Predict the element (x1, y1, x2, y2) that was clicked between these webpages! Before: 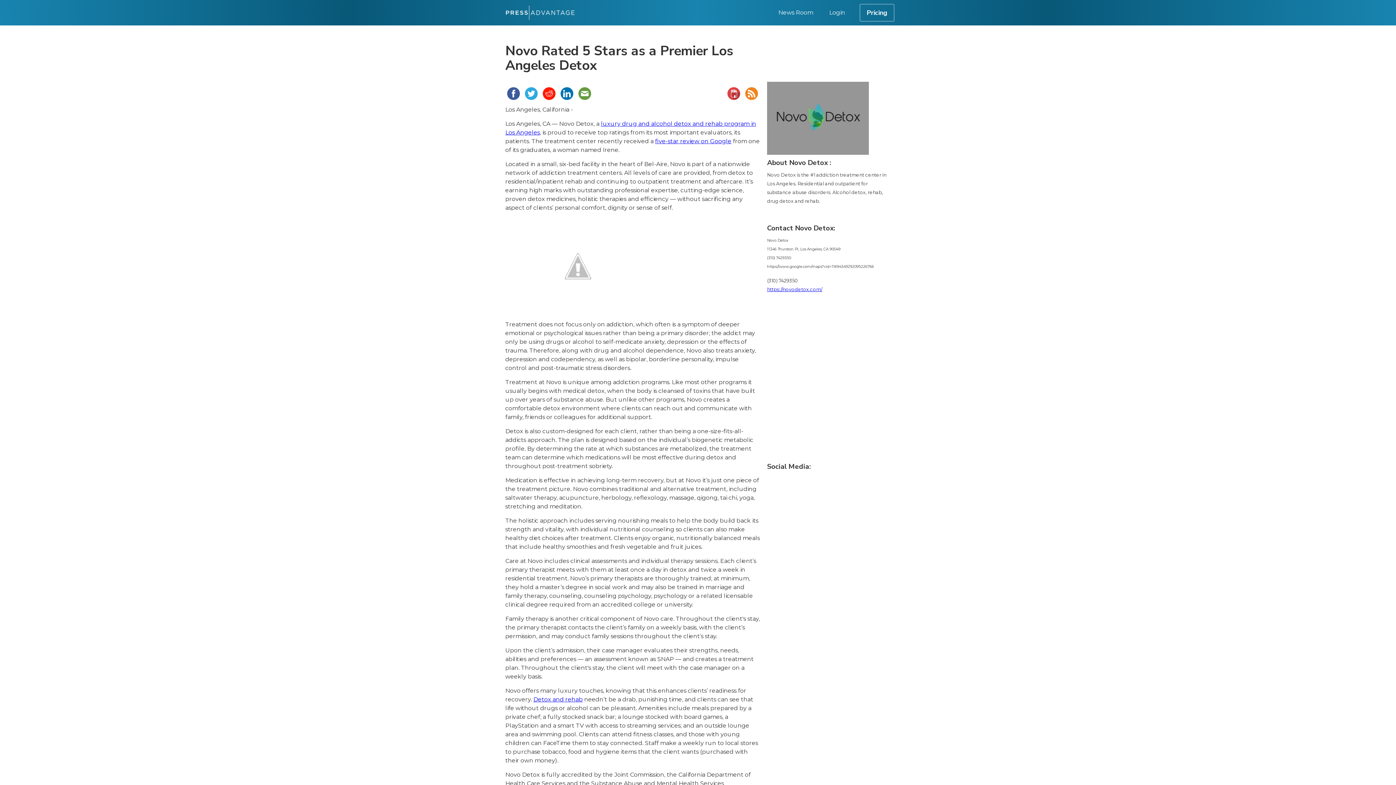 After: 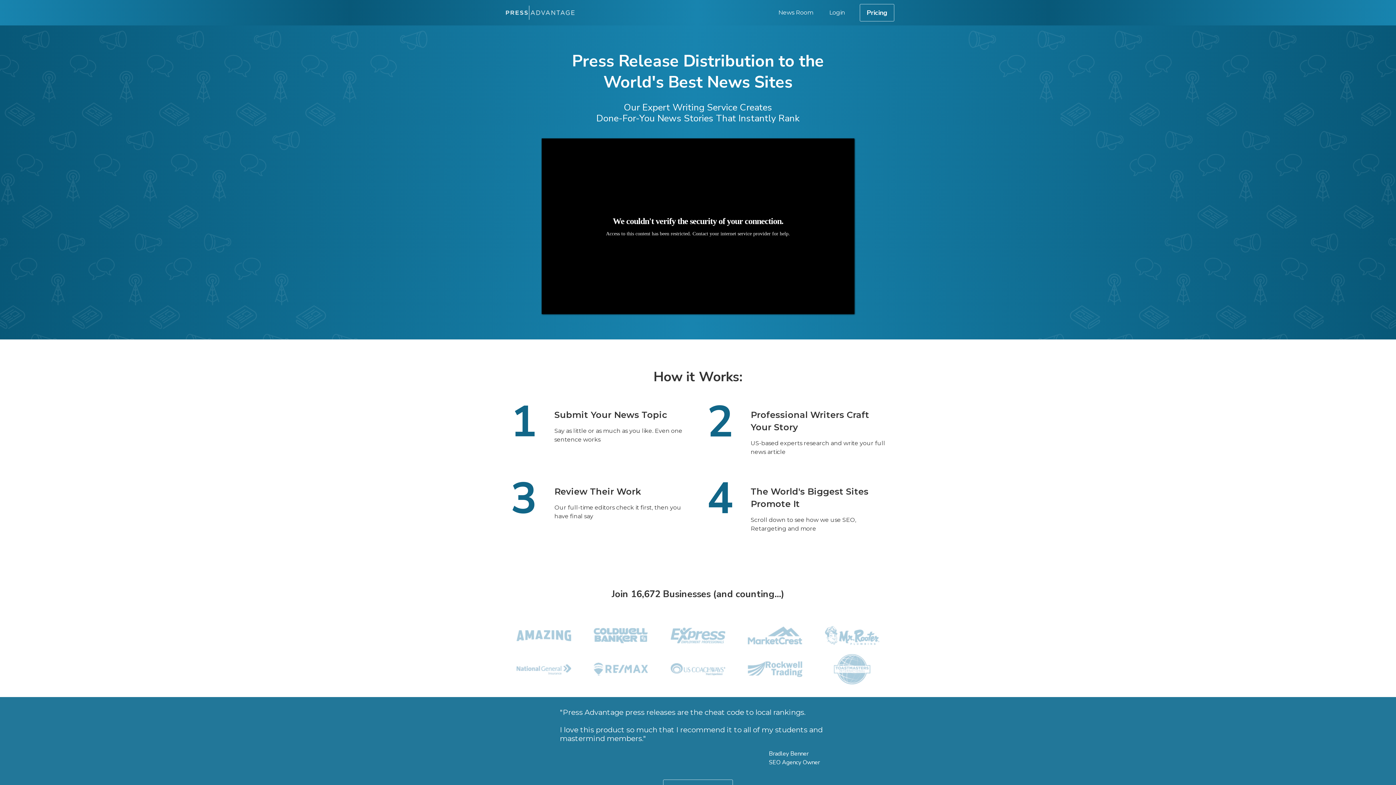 Action: bbox: (501, 3, 578, 21)